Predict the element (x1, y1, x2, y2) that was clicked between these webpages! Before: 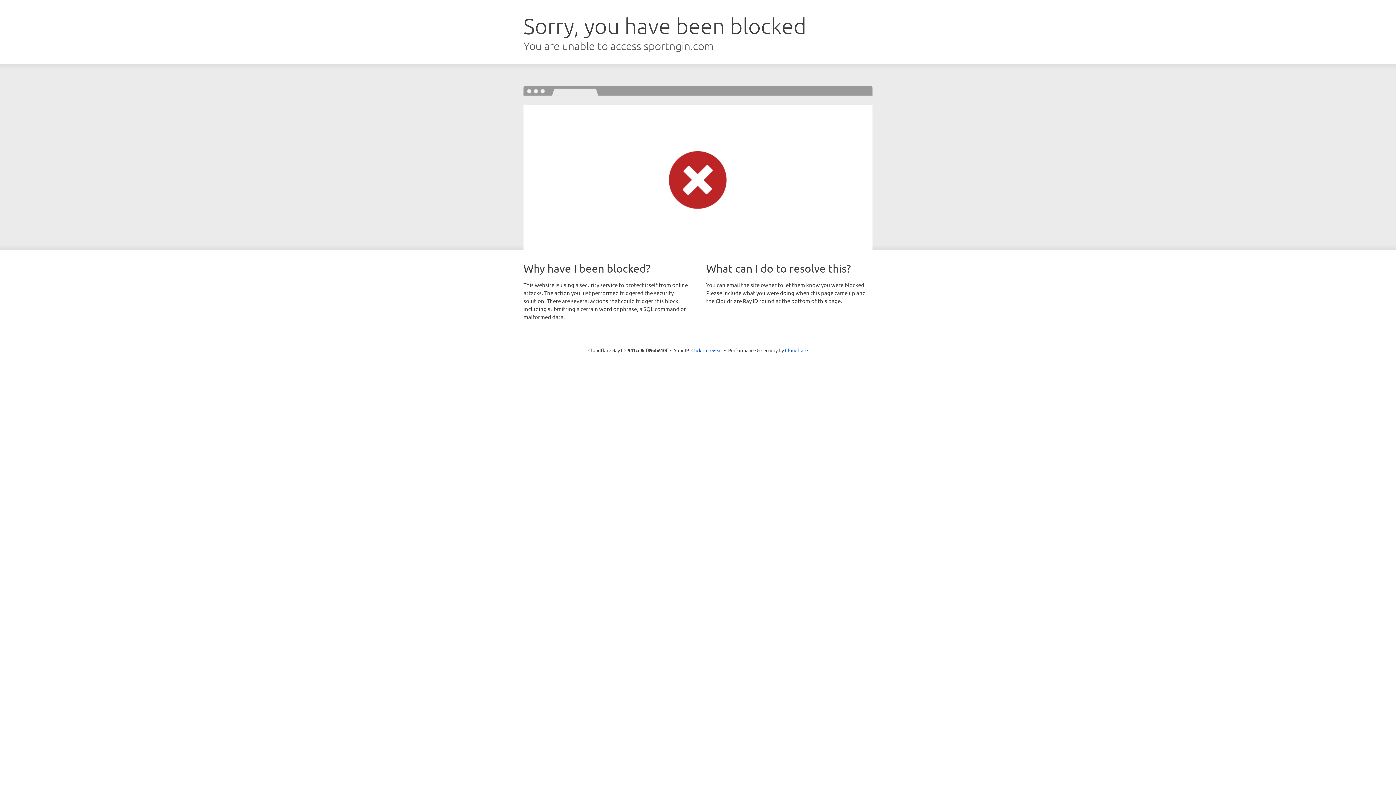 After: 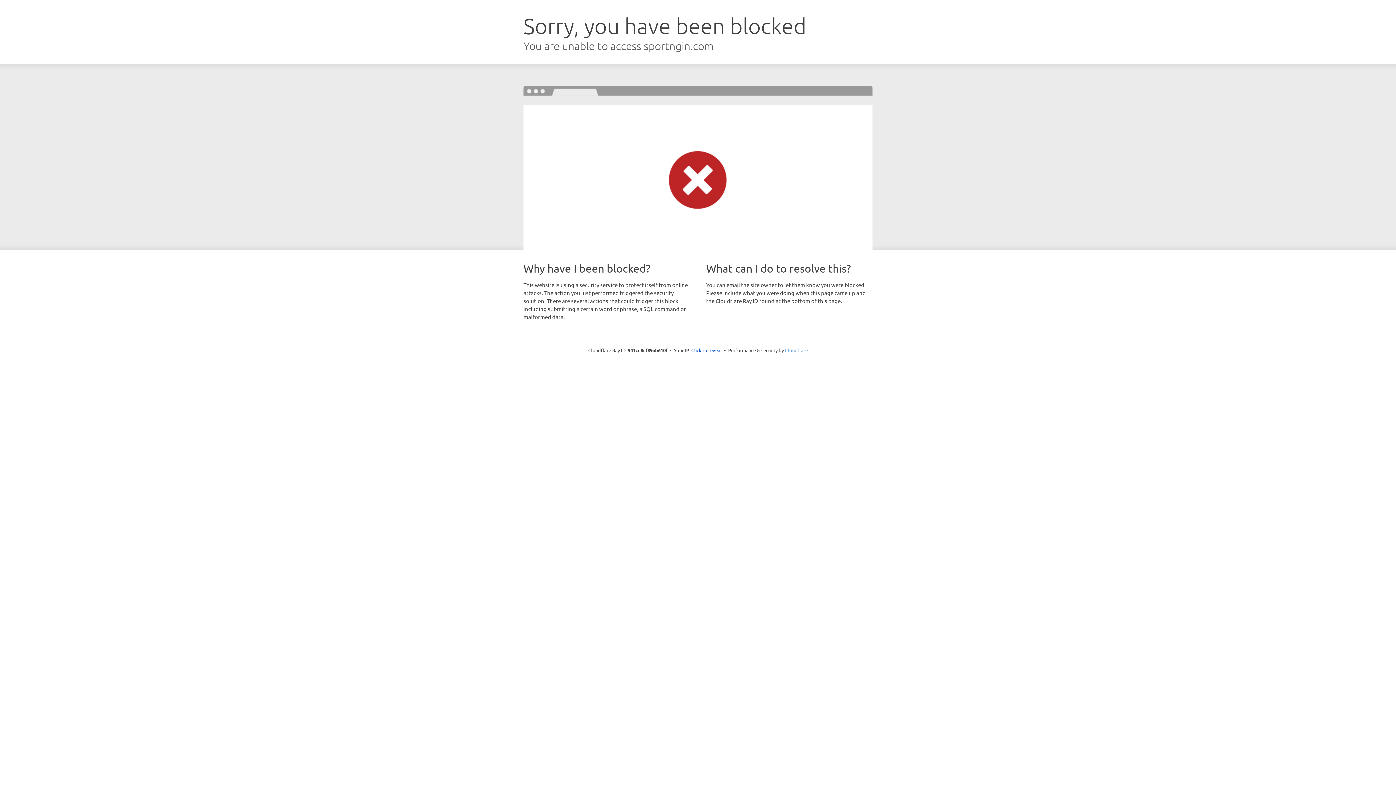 Action: label: Cloudflare bbox: (785, 347, 808, 353)